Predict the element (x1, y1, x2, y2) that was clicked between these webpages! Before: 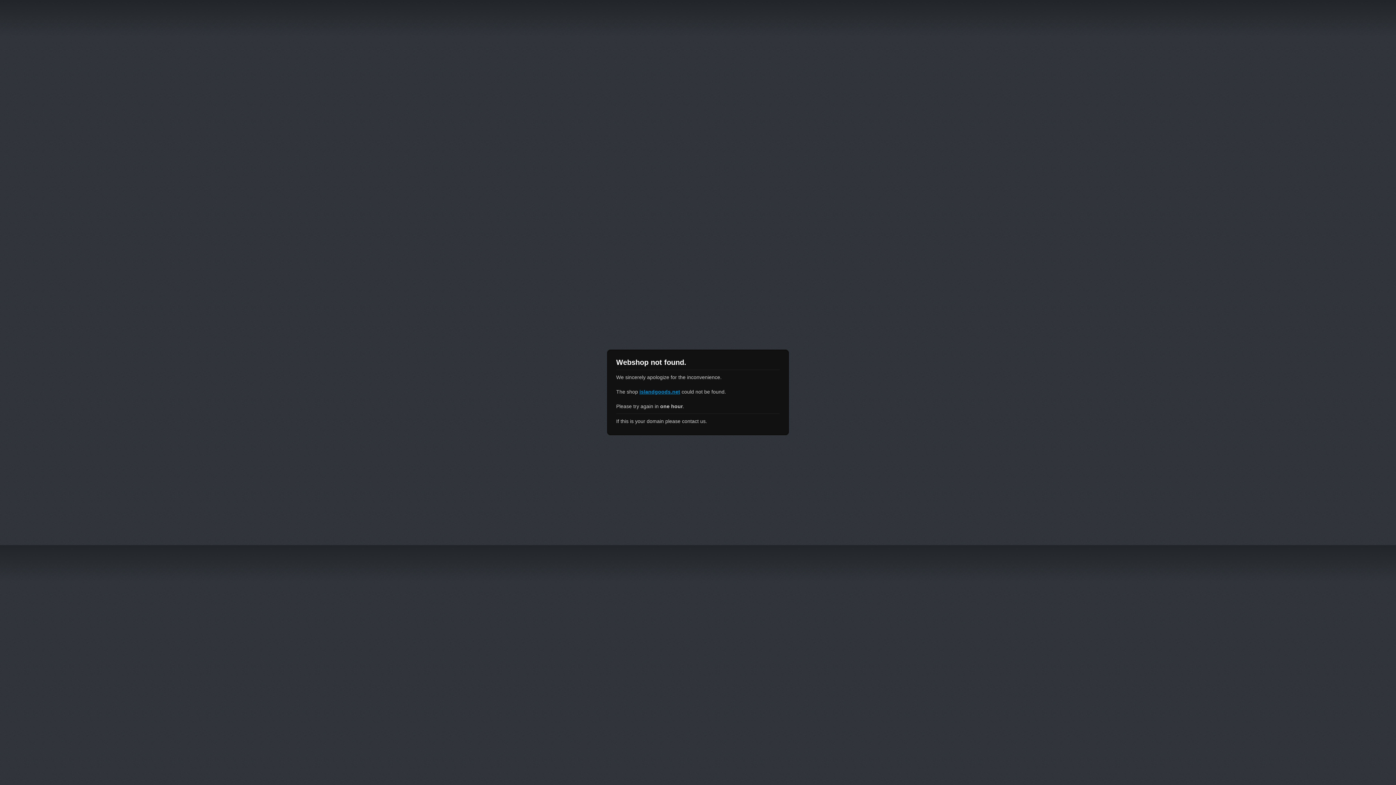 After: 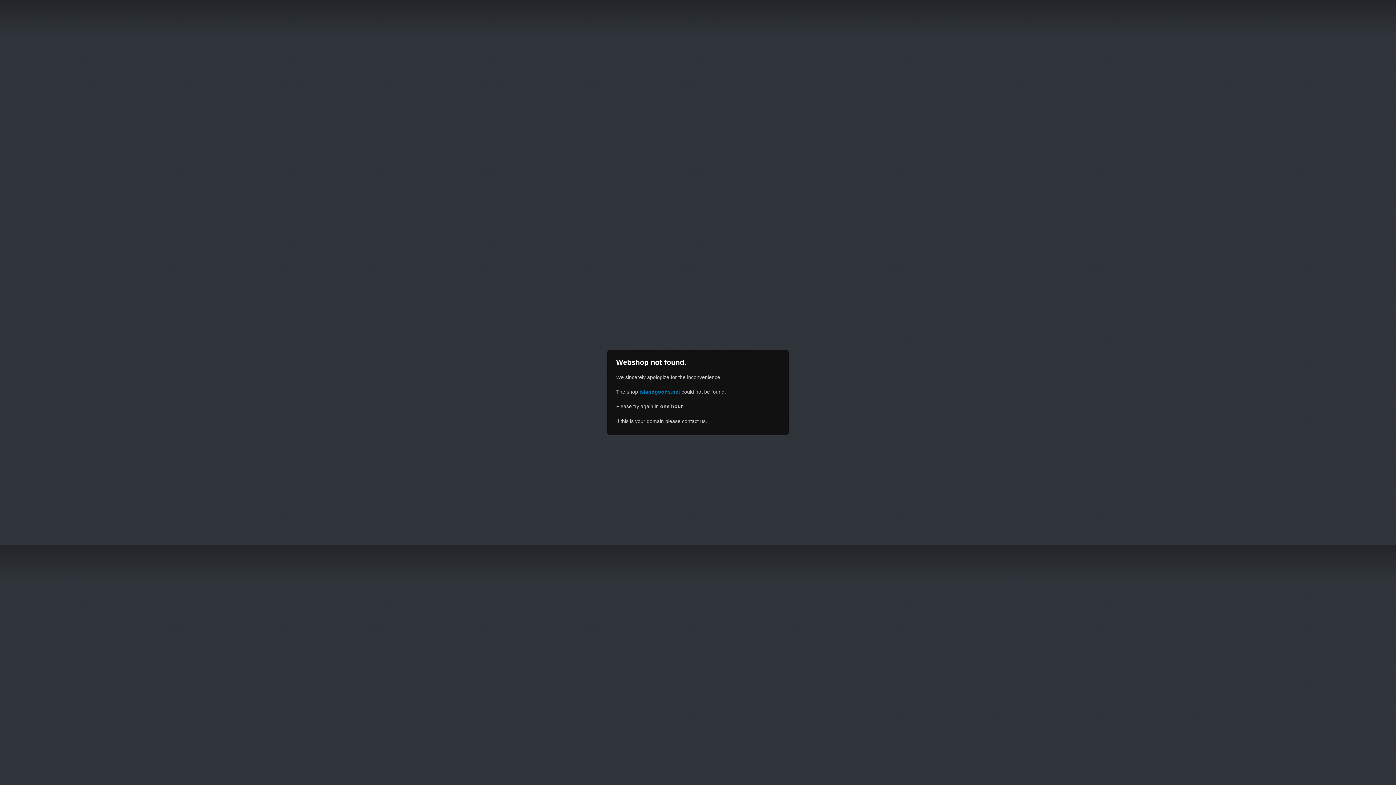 Action: label: islandgoods.net bbox: (639, 389, 680, 394)